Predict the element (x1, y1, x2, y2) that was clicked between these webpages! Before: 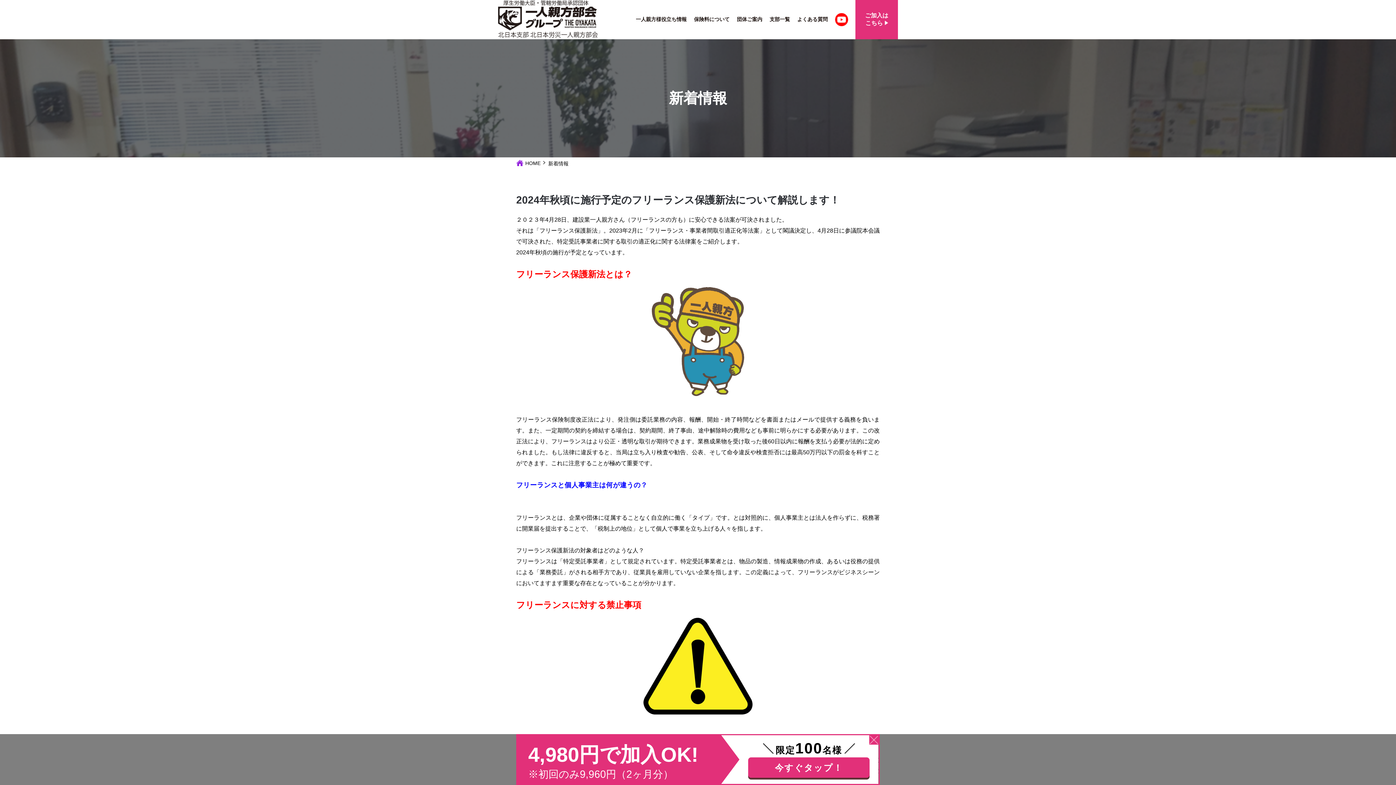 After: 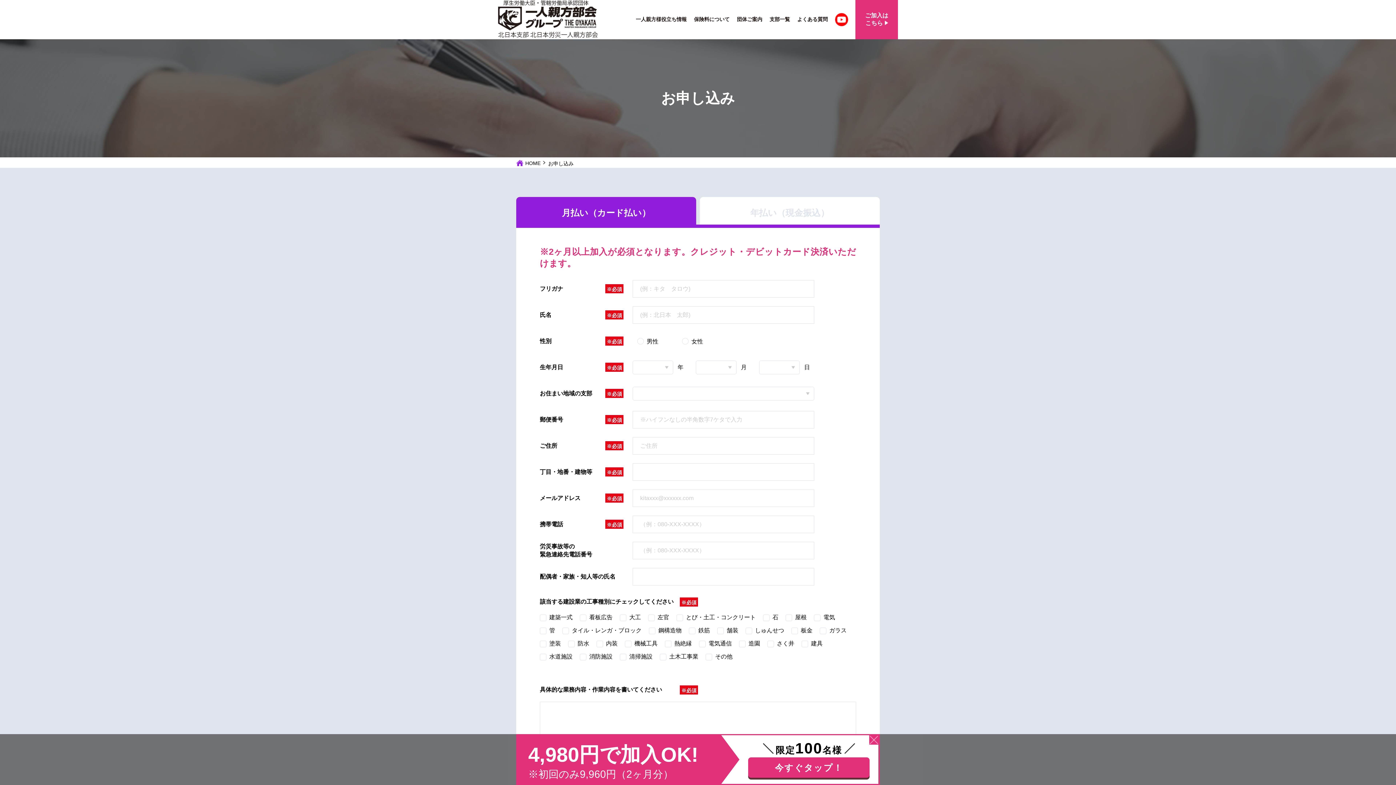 Action: label: ご加入はこちら bbox: (855, 5, 898, 33)